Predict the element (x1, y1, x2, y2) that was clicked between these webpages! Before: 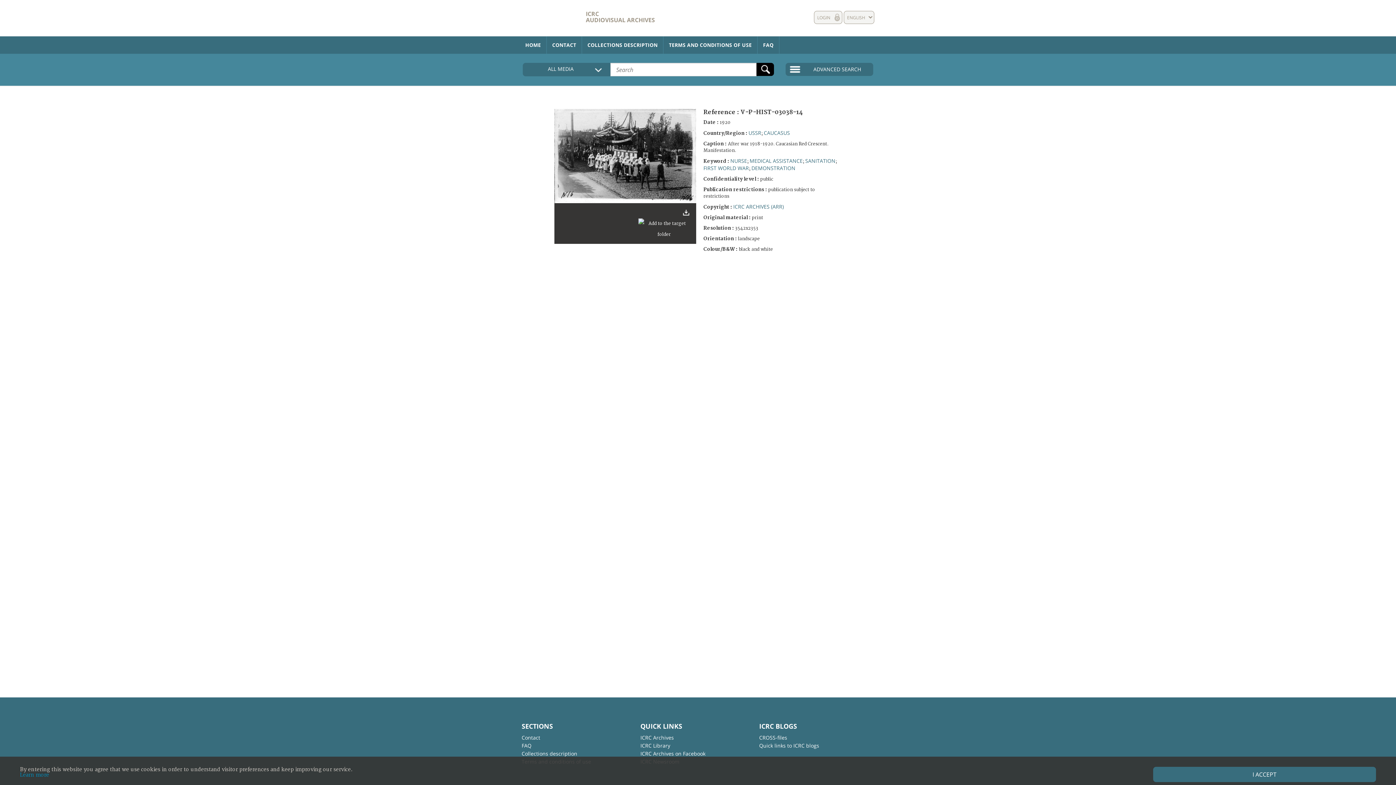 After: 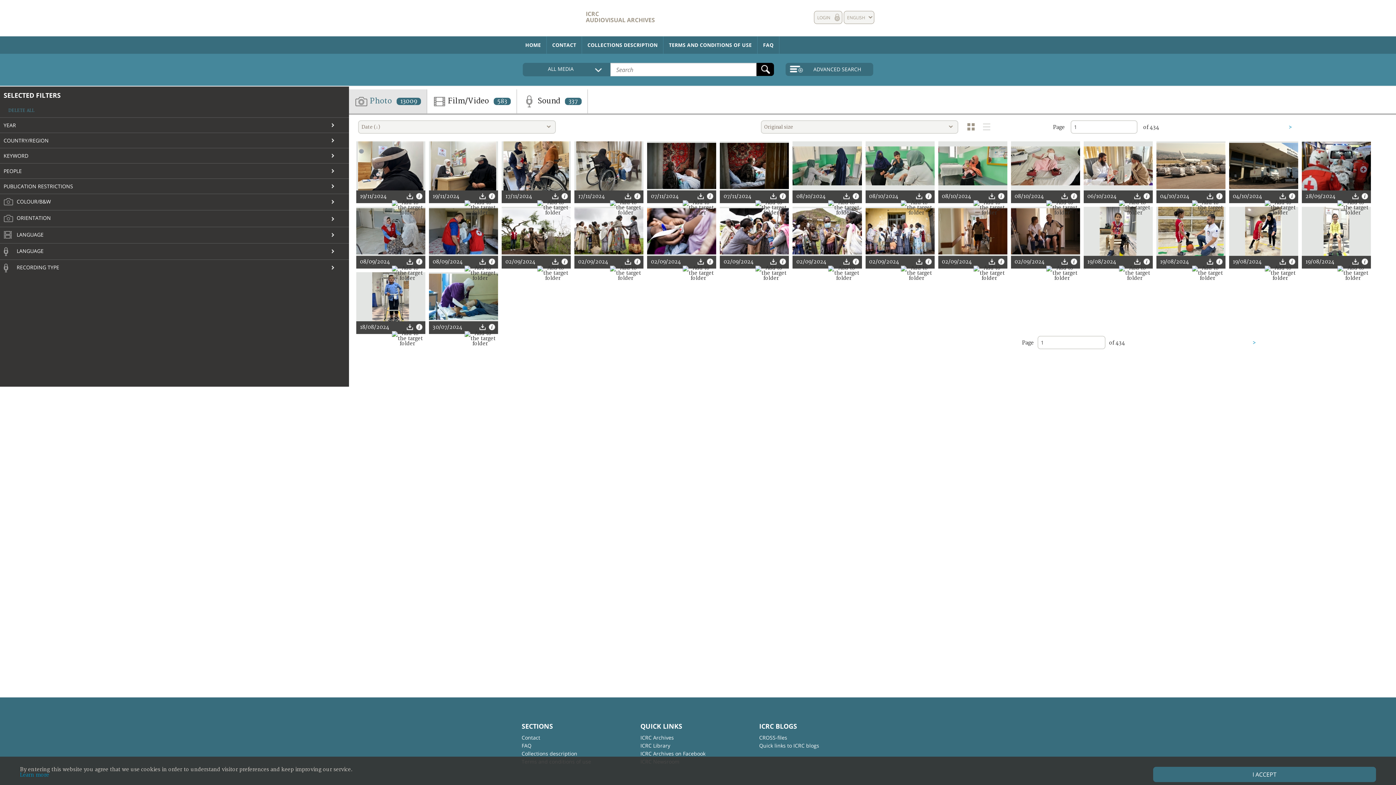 Action: label: MEDICAL ASSISTANCE bbox: (749, 157, 802, 164)